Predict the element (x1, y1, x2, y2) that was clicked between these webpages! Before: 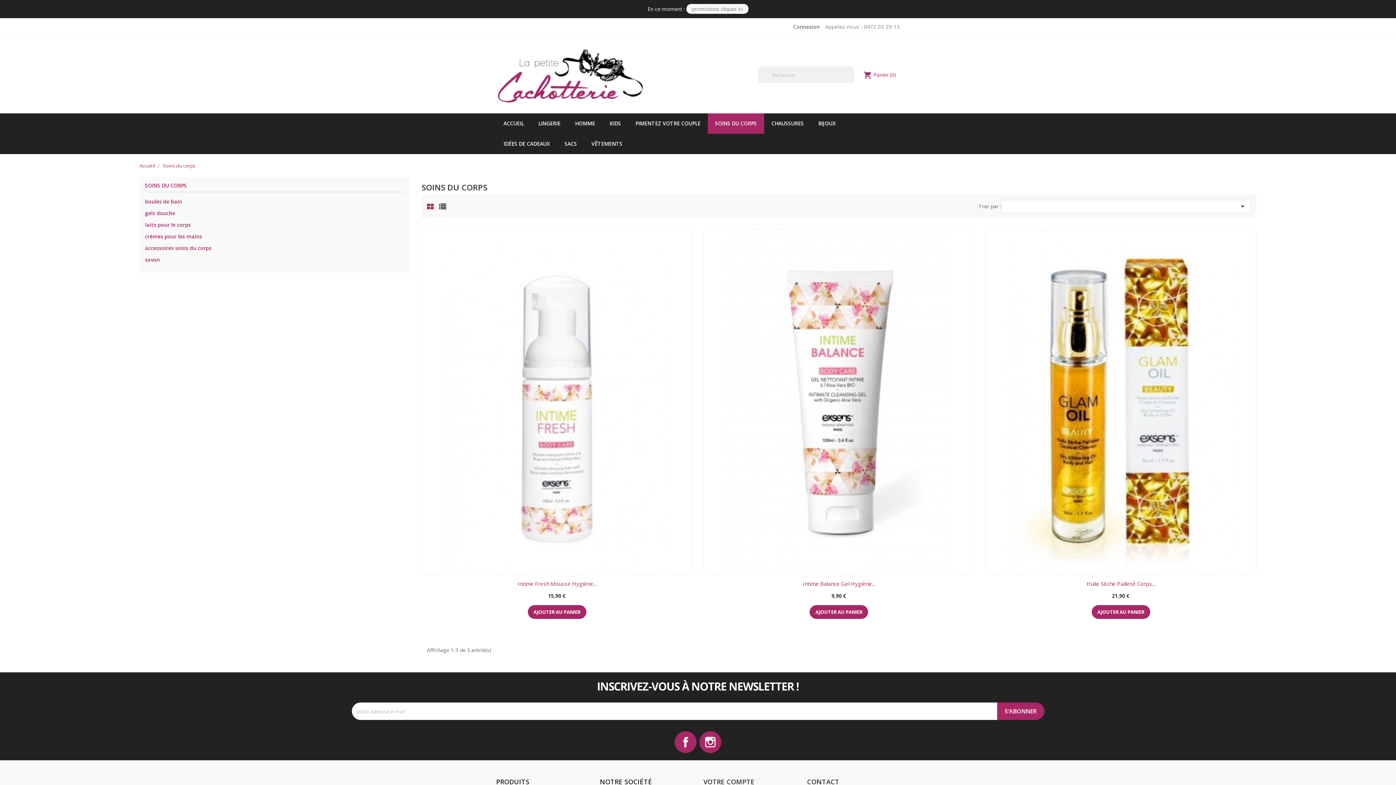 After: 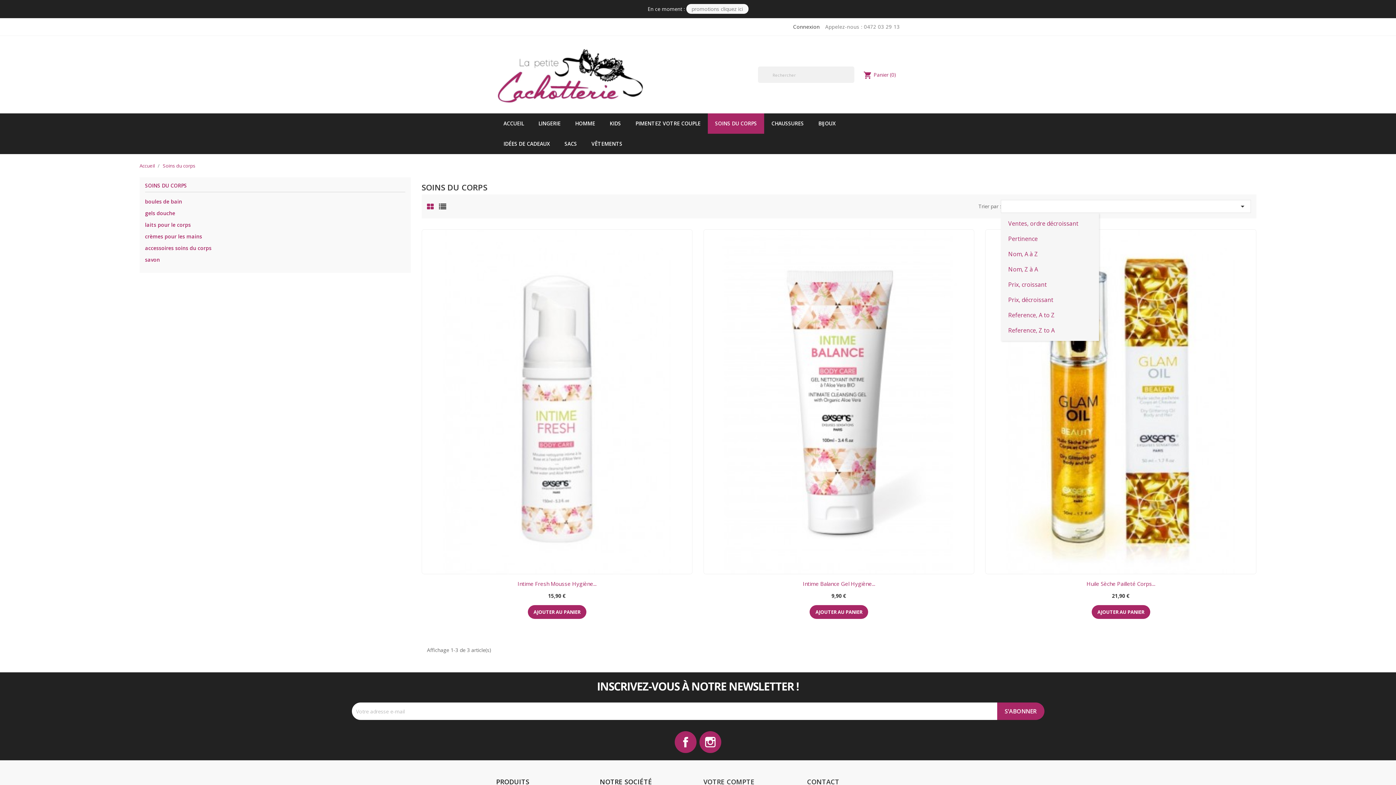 Action: label:  bbox: (1001, 200, 1251, 213)